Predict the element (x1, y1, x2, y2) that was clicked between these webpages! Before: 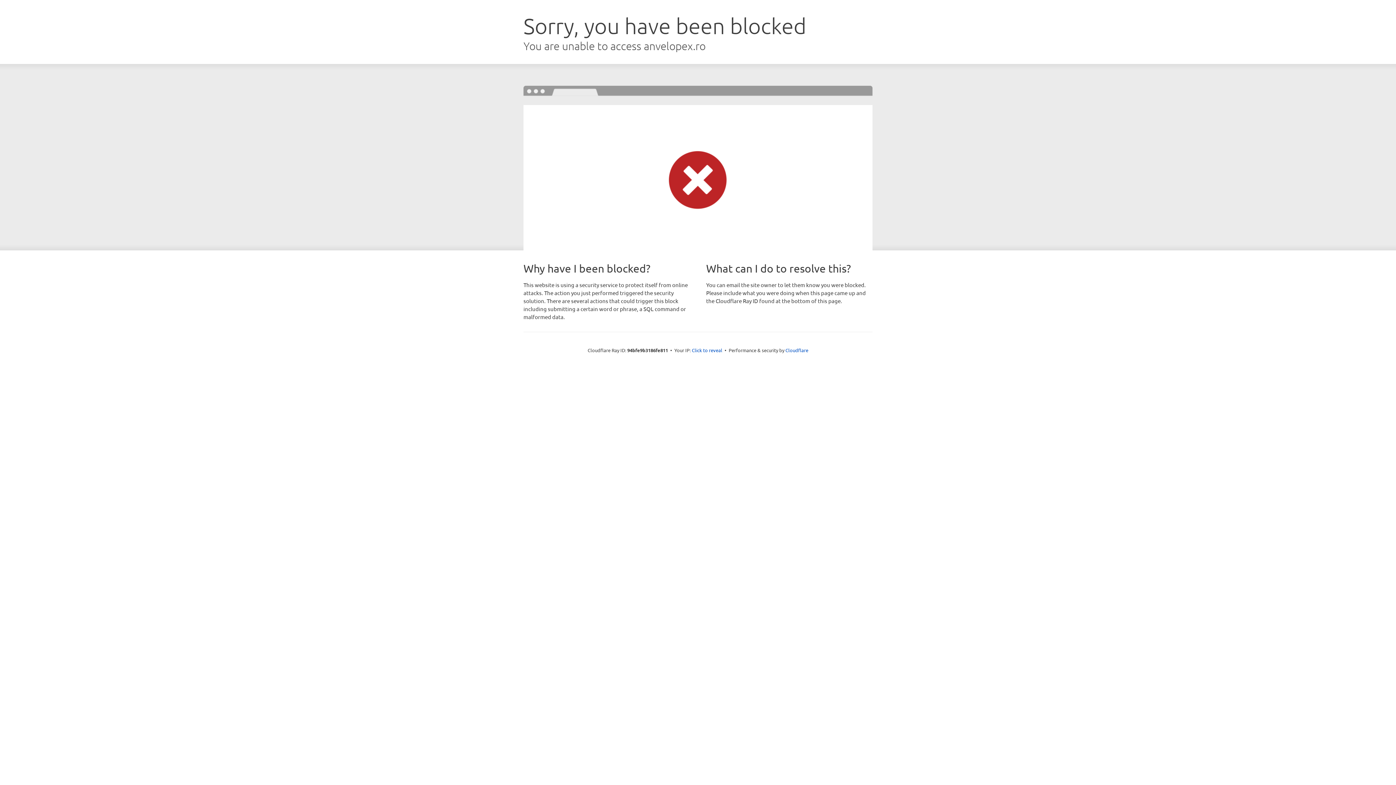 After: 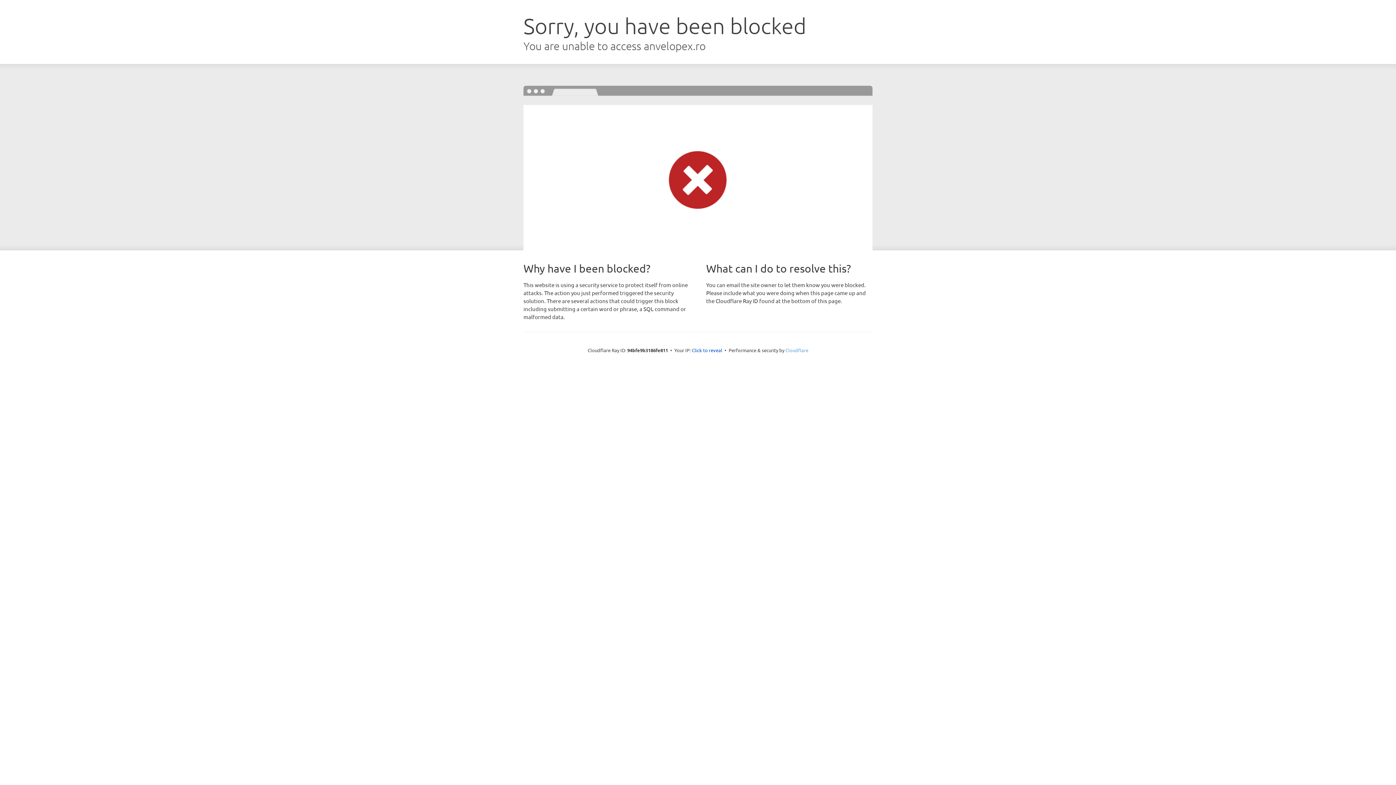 Action: label: Cloudflare bbox: (785, 347, 808, 353)